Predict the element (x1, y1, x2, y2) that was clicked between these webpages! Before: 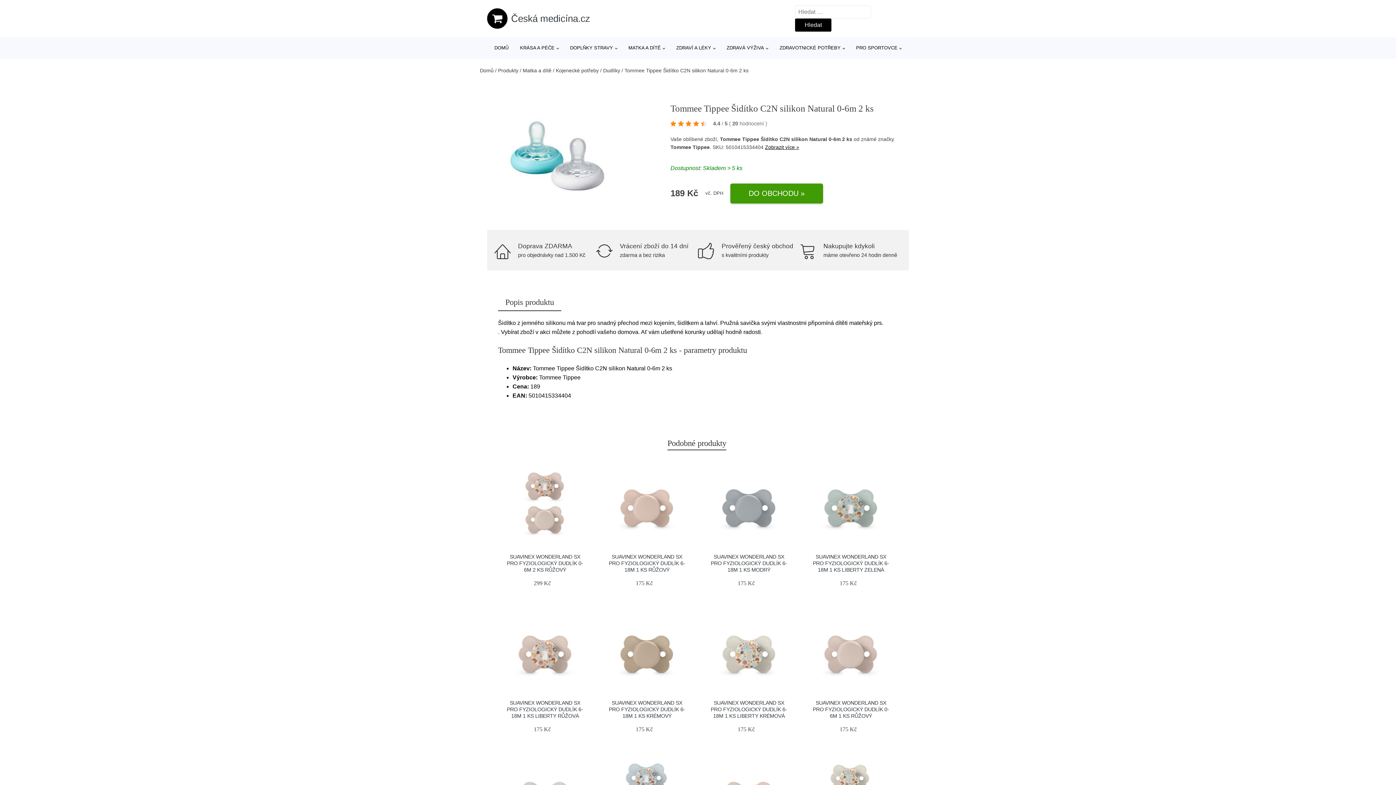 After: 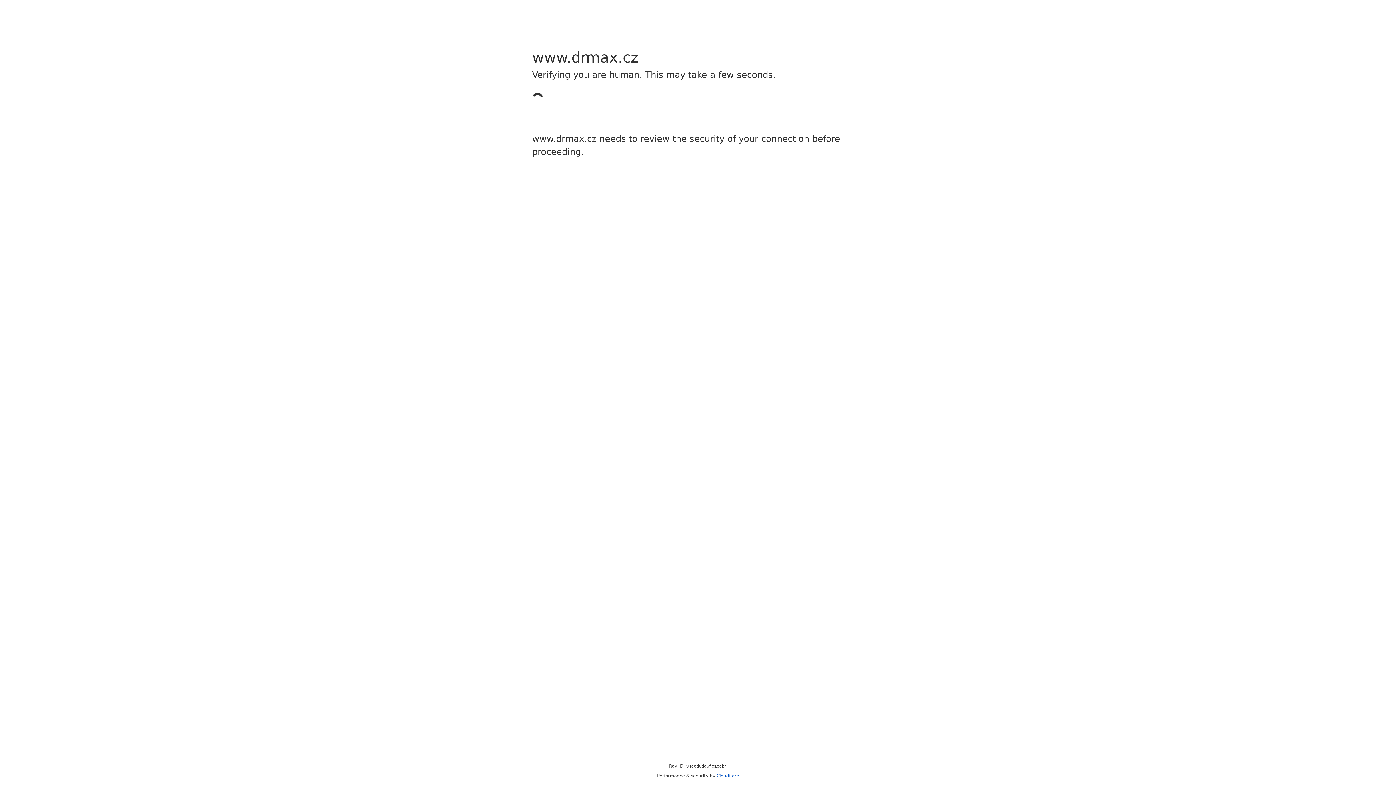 Action: bbox: (765, 144, 799, 150) label: Zobrazit více »